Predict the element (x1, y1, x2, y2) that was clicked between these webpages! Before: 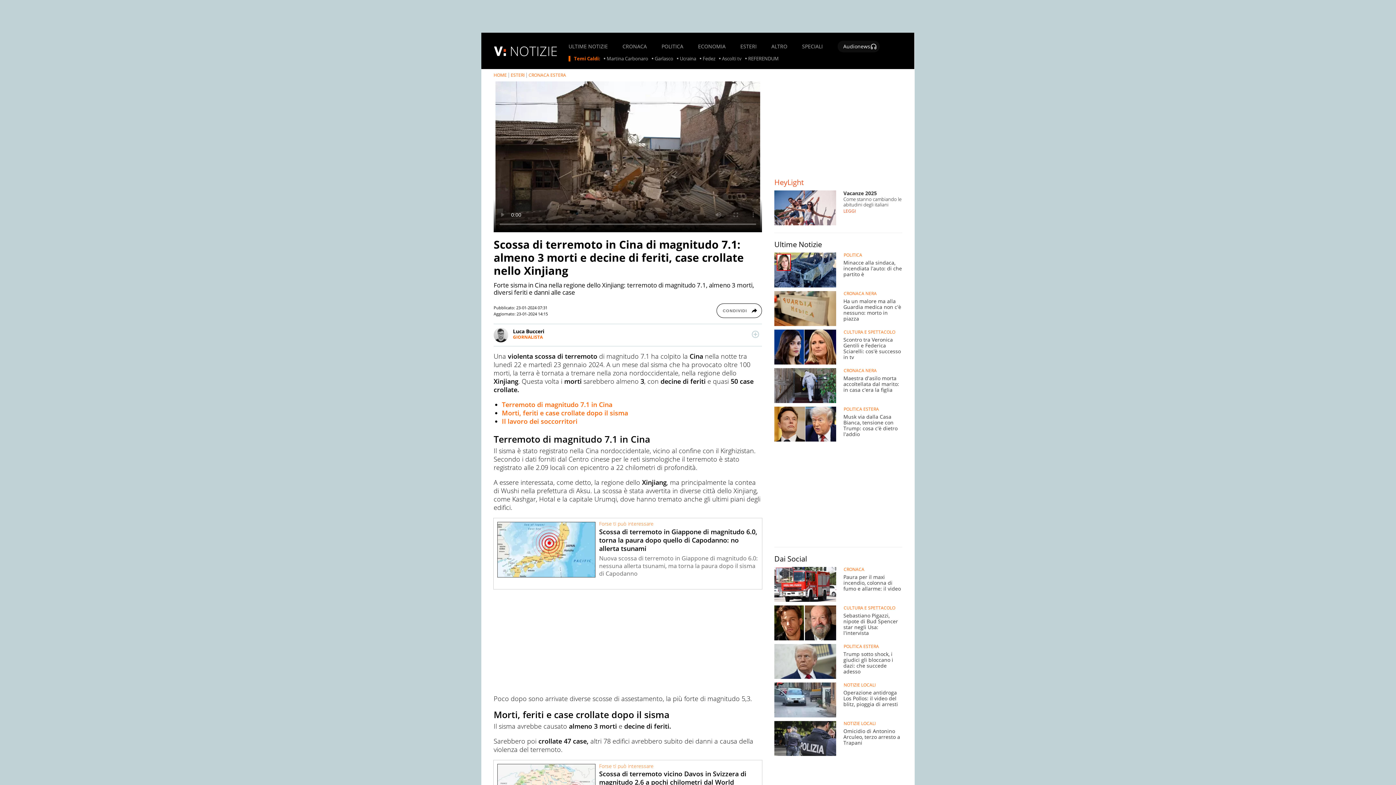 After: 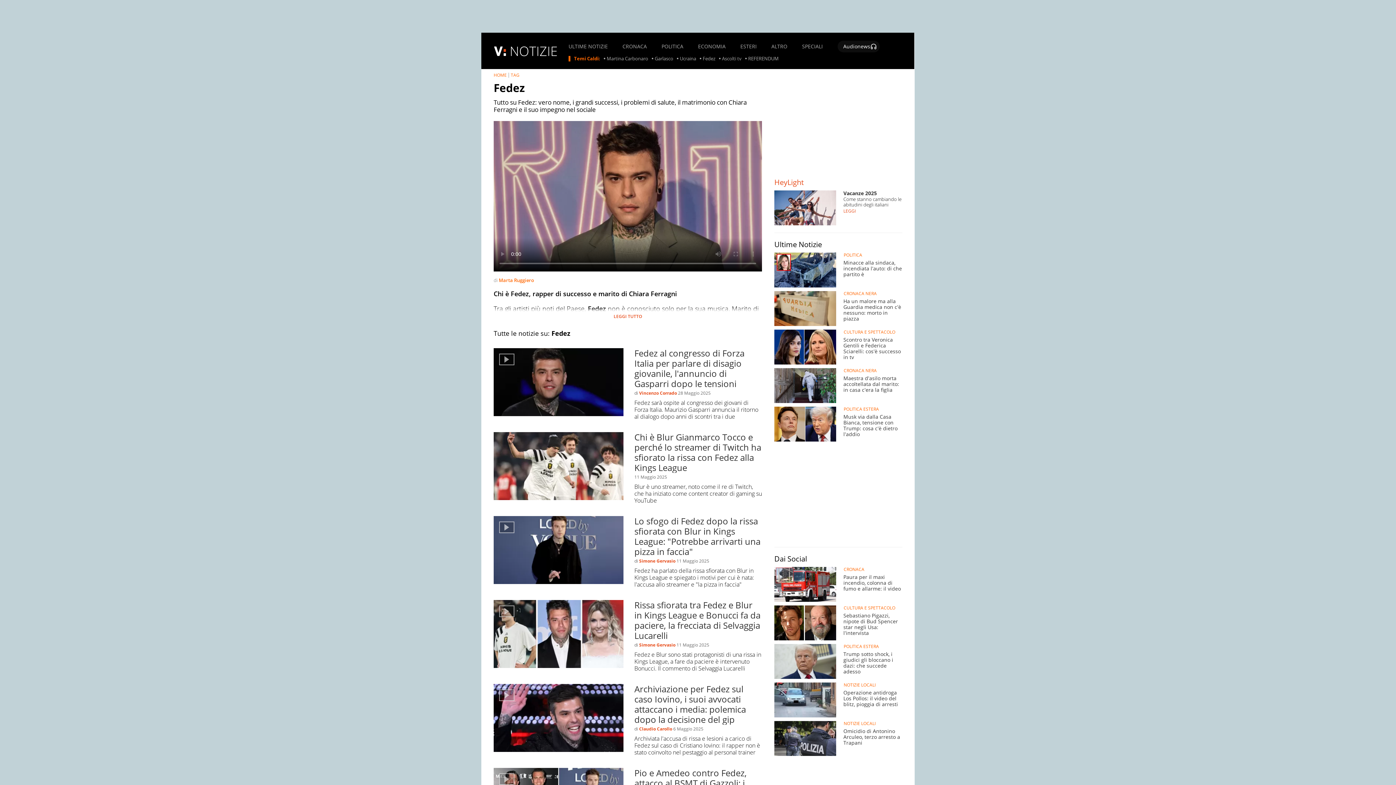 Action: label: Fedez bbox: (702, 55, 715, 61)